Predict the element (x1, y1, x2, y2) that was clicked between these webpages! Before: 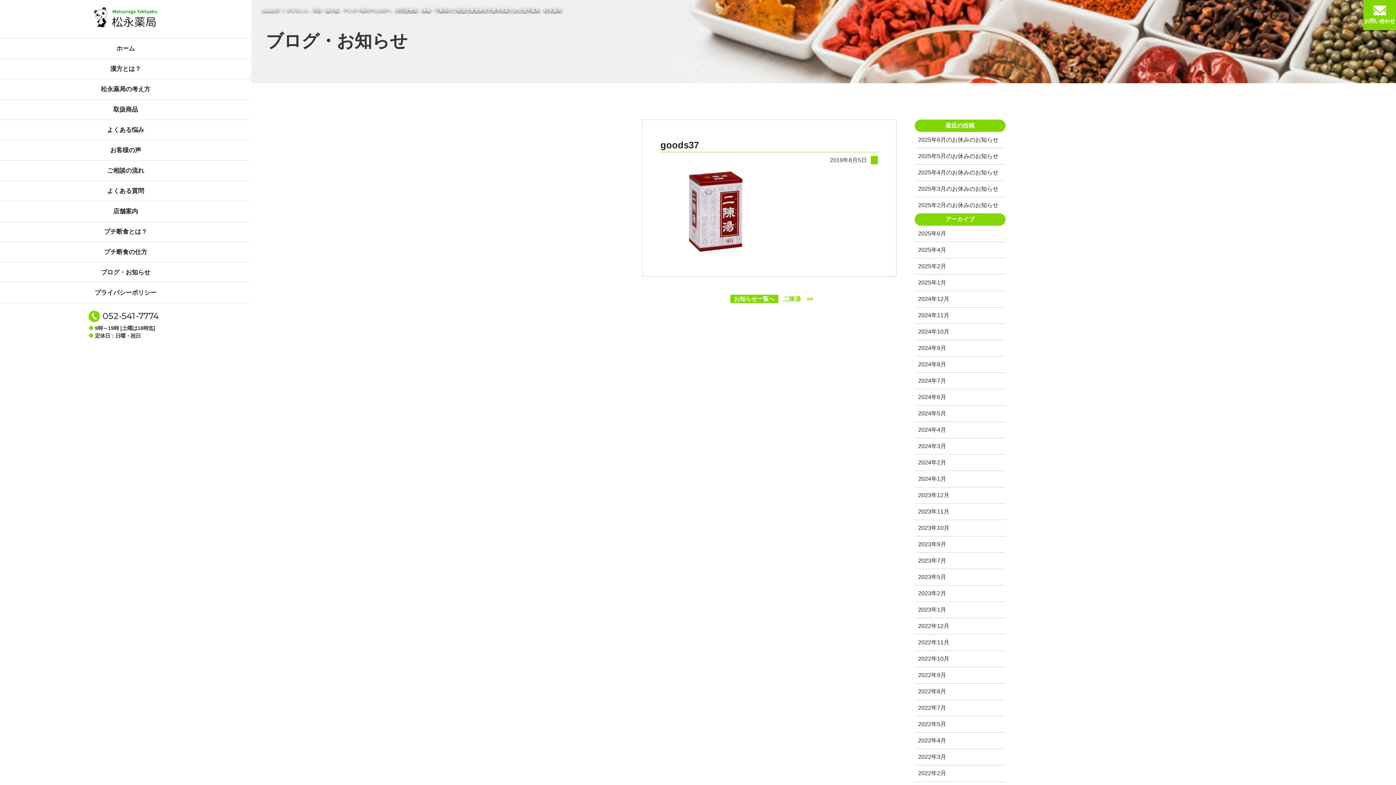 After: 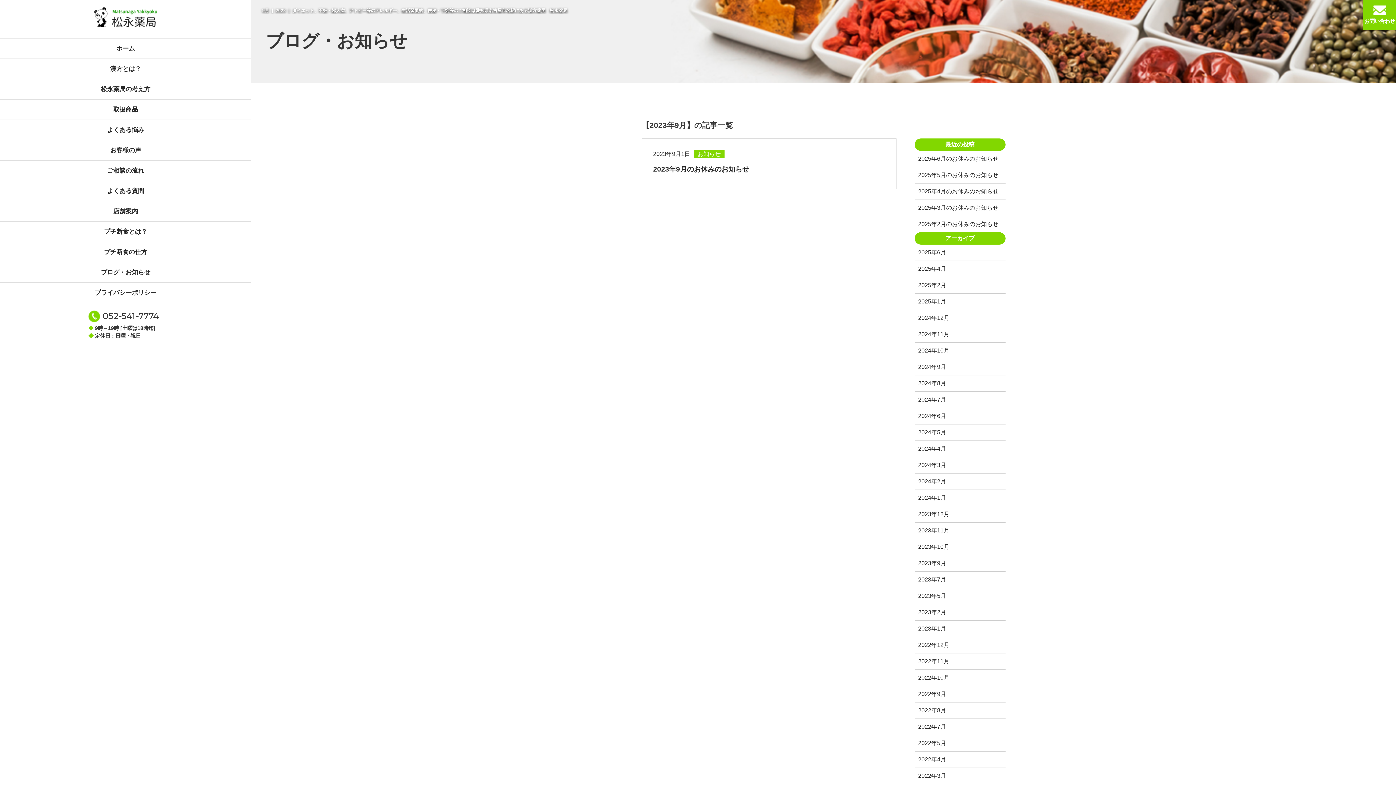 Action: bbox: (914, 536, 1005, 553) label: 2023年9月